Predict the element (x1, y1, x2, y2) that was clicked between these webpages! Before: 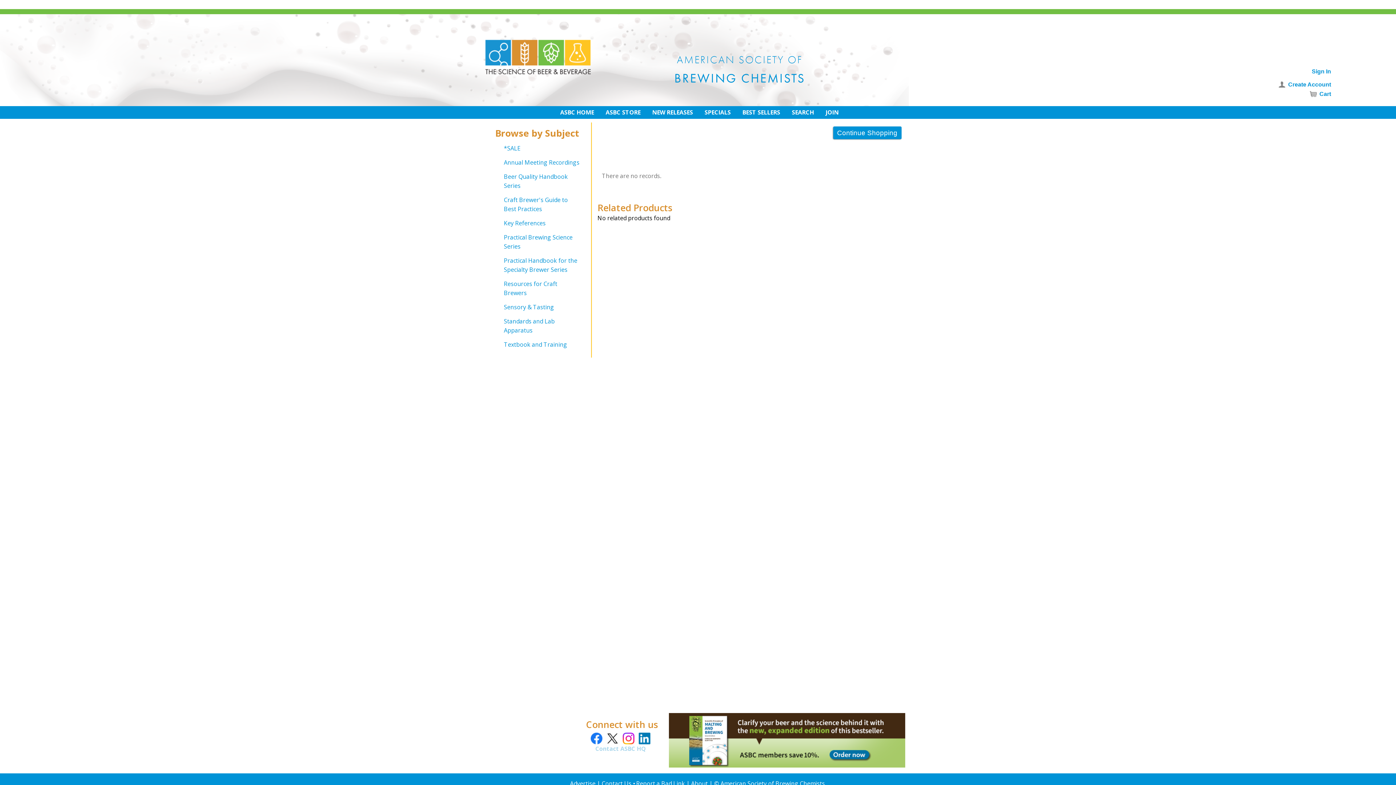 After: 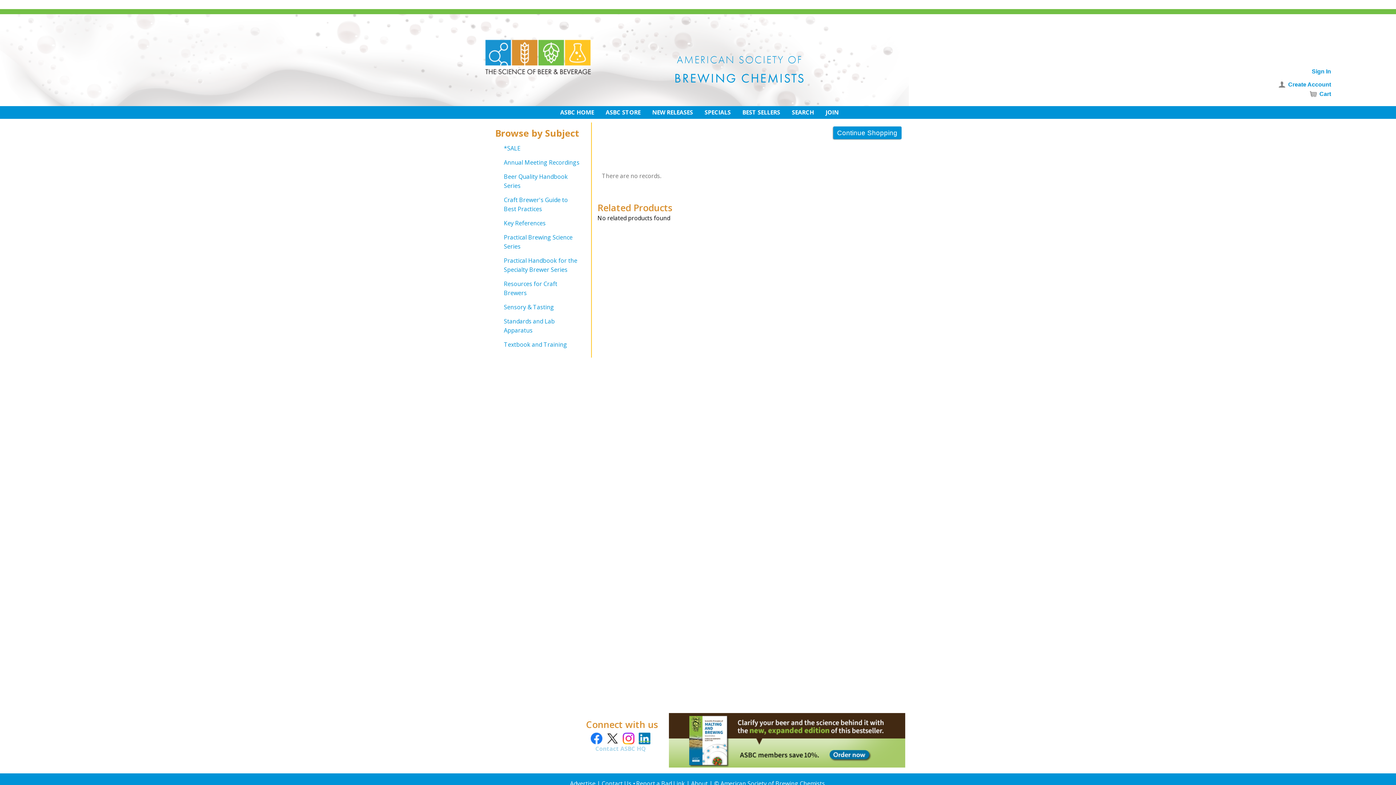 Action: bbox: (638, 734, 650, 742)